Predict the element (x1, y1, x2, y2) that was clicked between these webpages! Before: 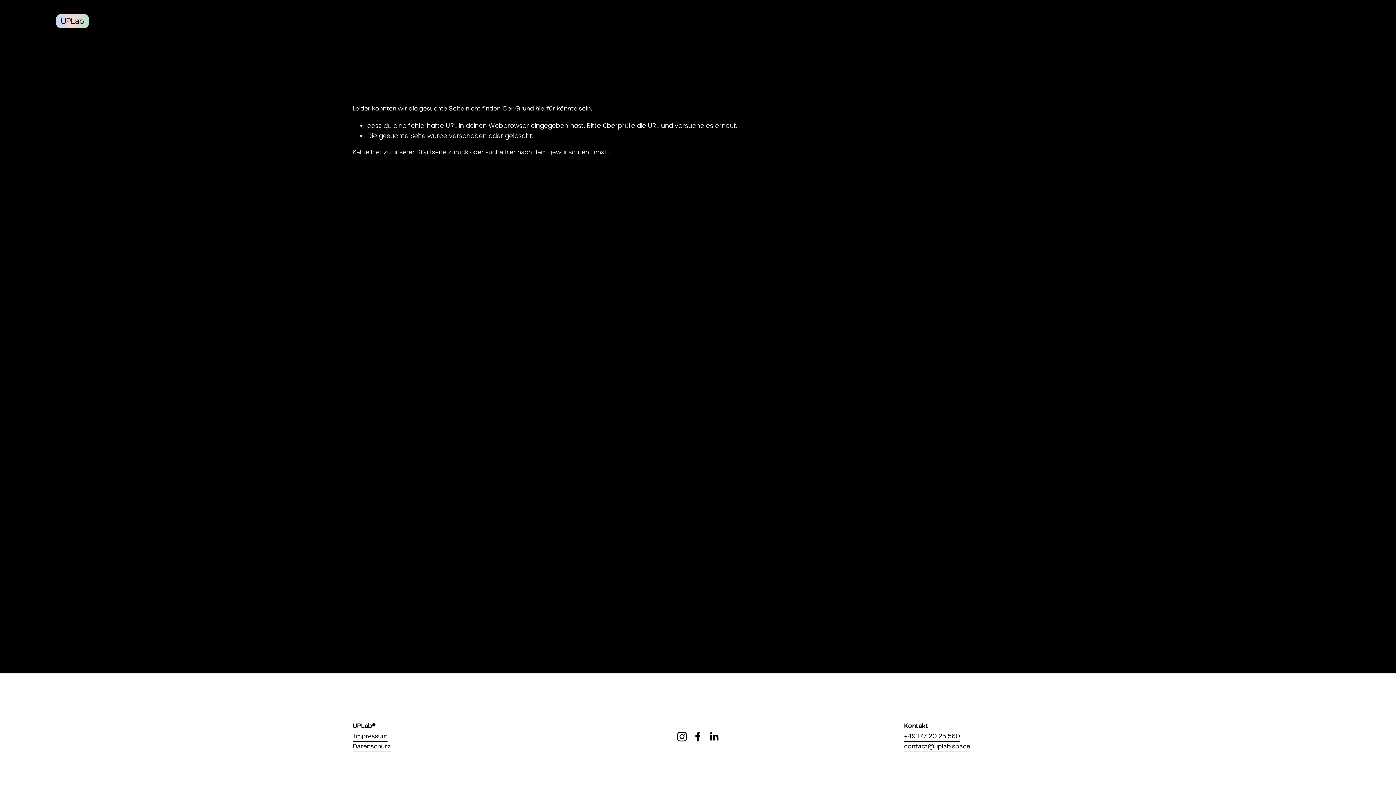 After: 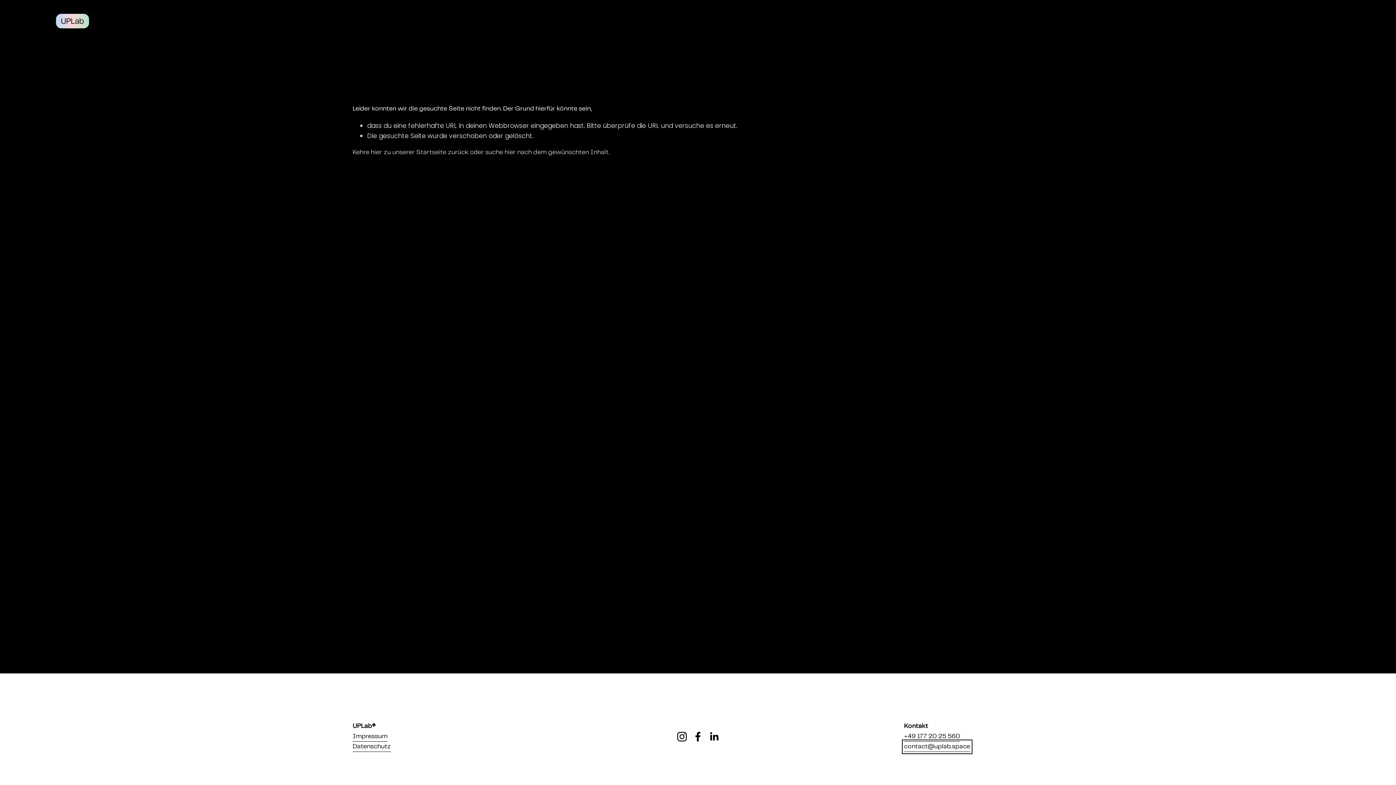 Action: bbox: (904, 742, 970, 752) label: contact@uplab.space